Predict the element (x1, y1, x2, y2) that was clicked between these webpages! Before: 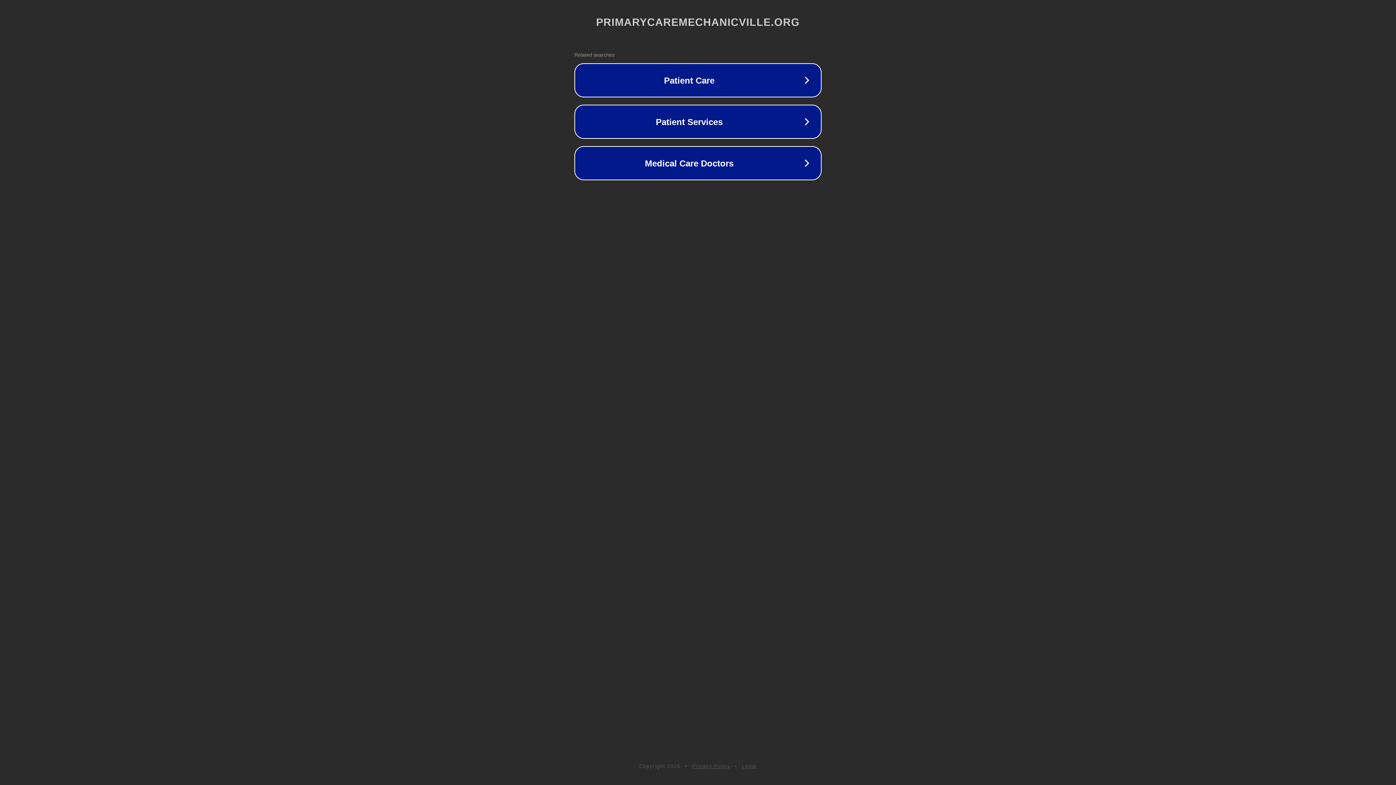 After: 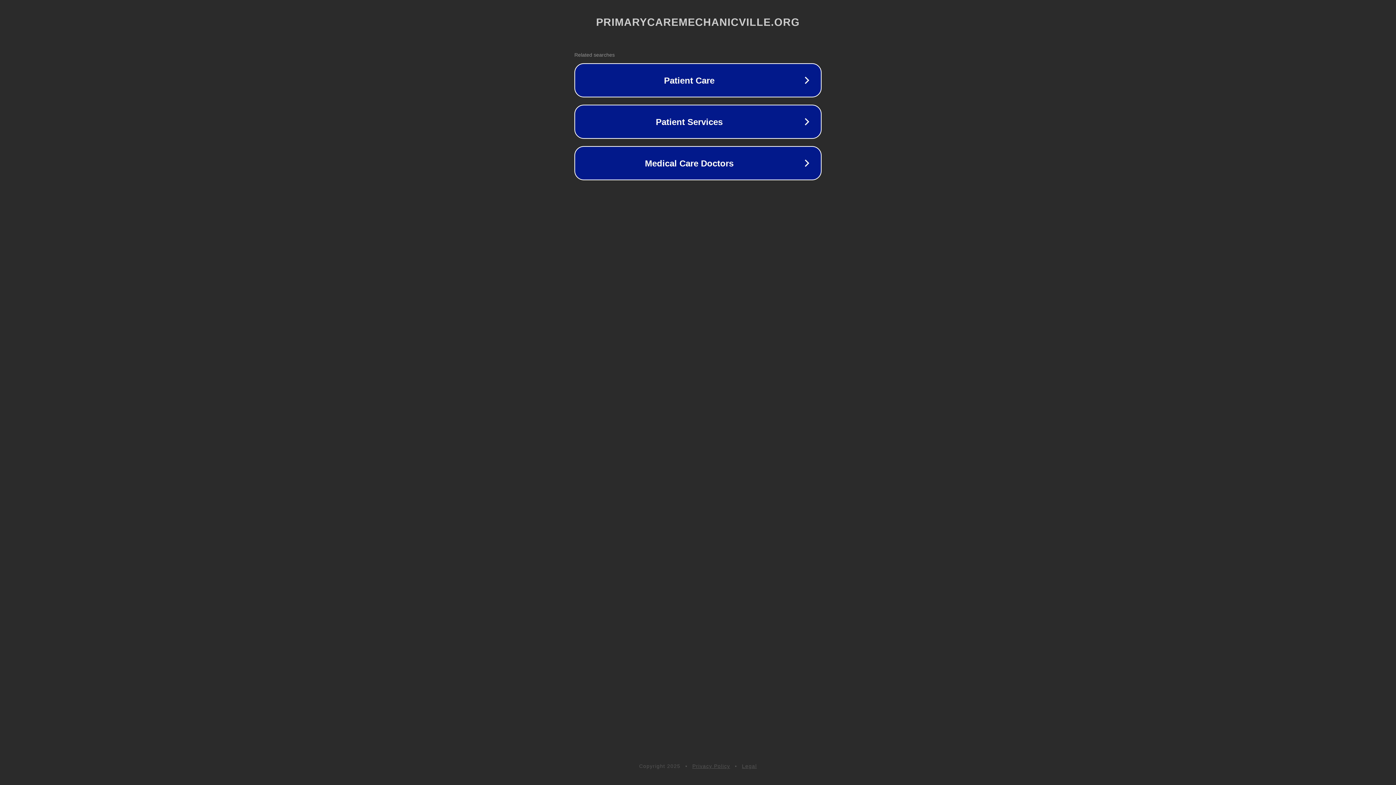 Action: label: Legal bbox: (742, 763, 757, 769)